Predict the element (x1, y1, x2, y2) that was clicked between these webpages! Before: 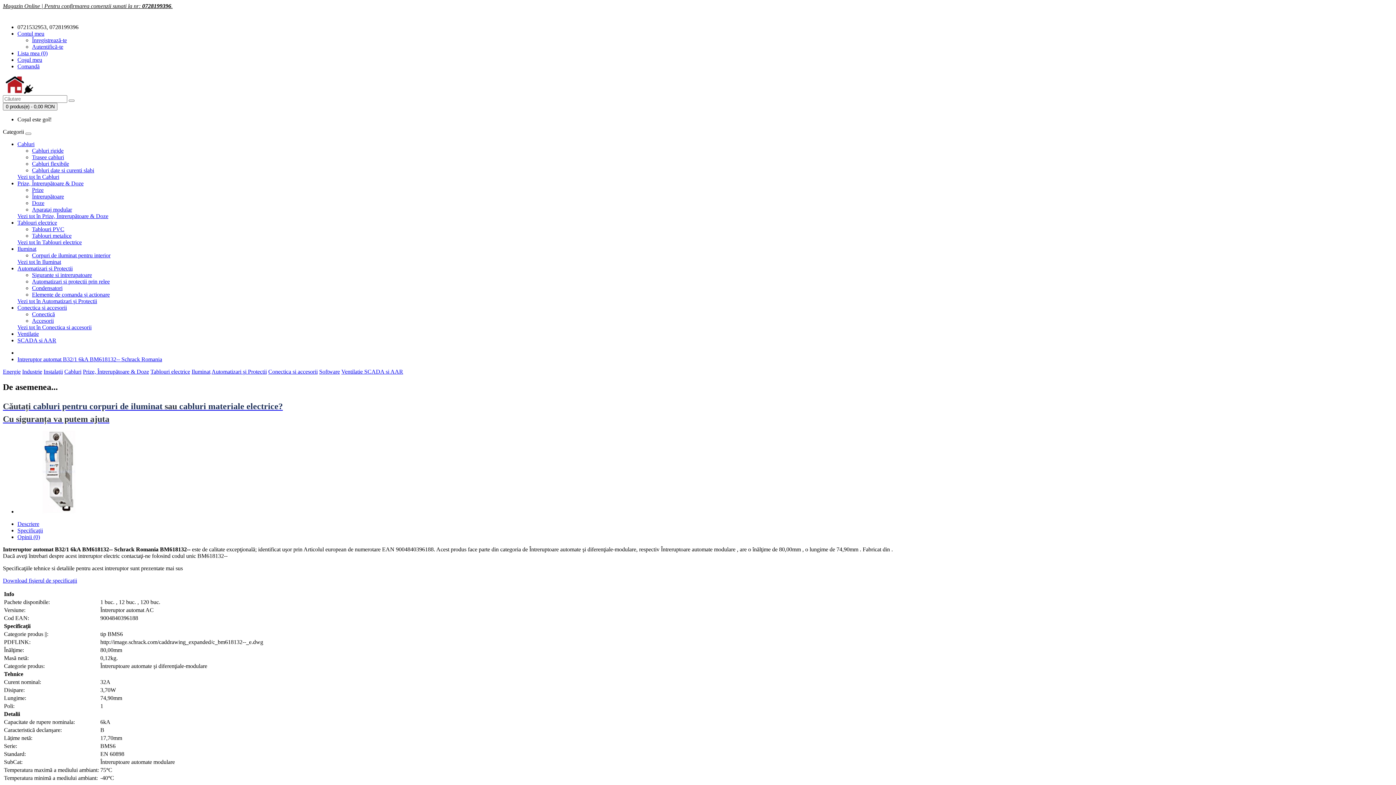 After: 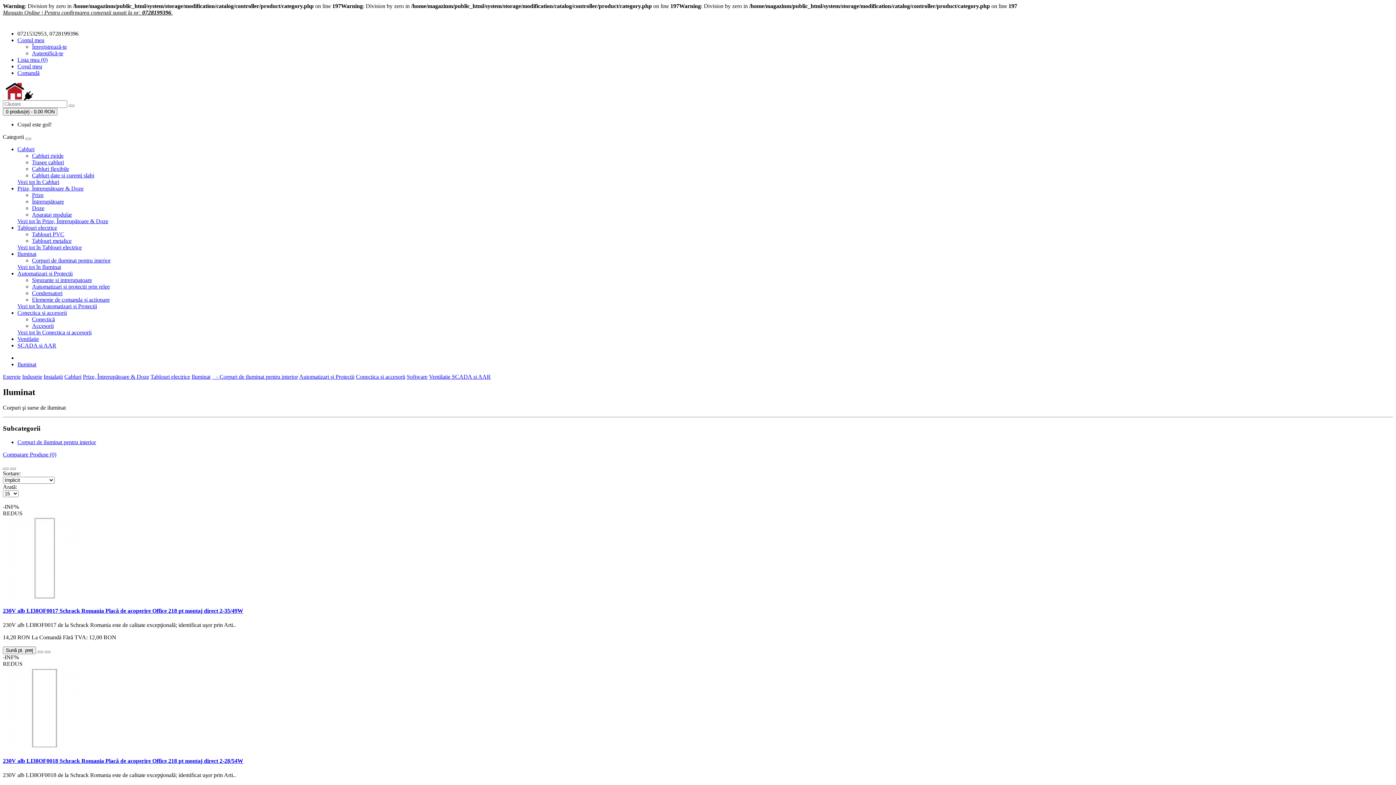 Action: label: Vezi tot în Iluminat bbox: (17, 258, 61, 265)